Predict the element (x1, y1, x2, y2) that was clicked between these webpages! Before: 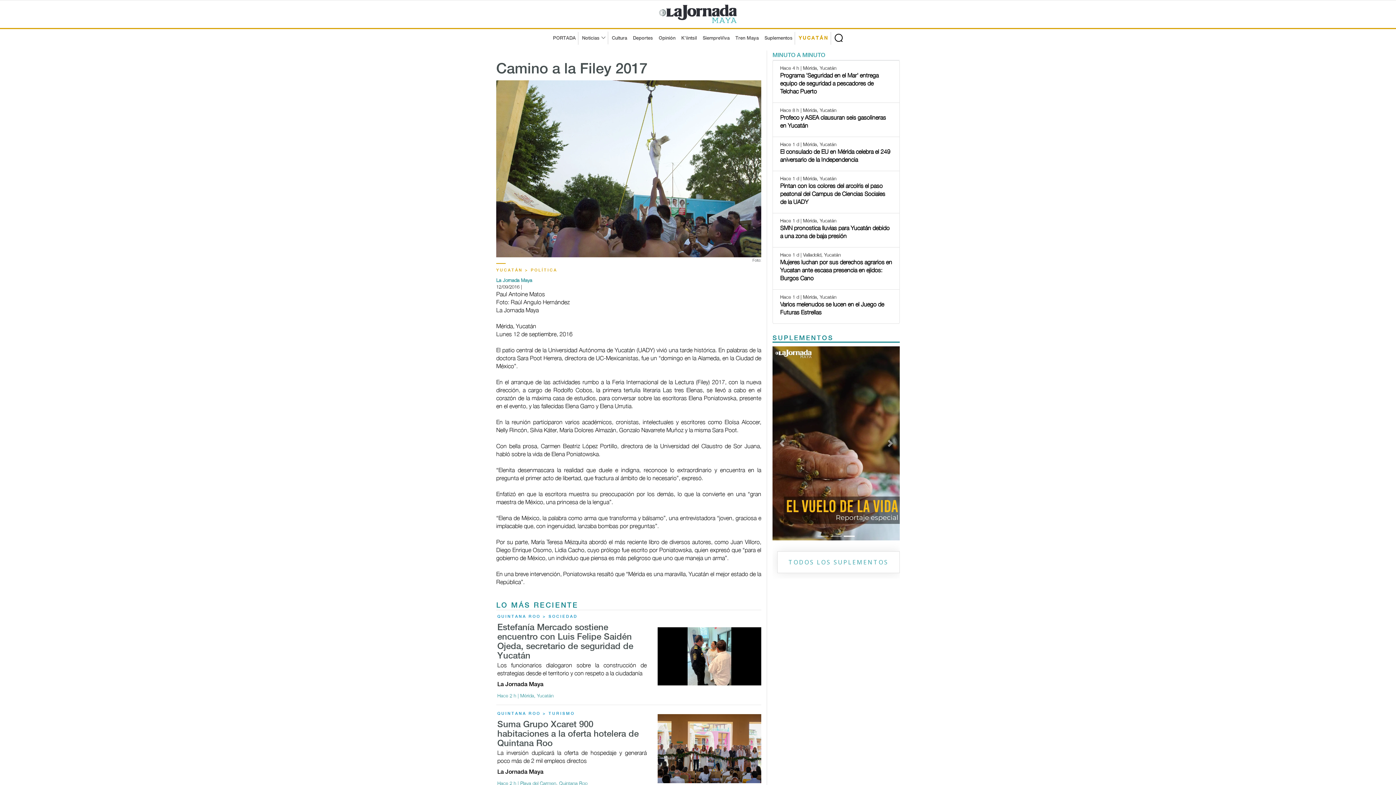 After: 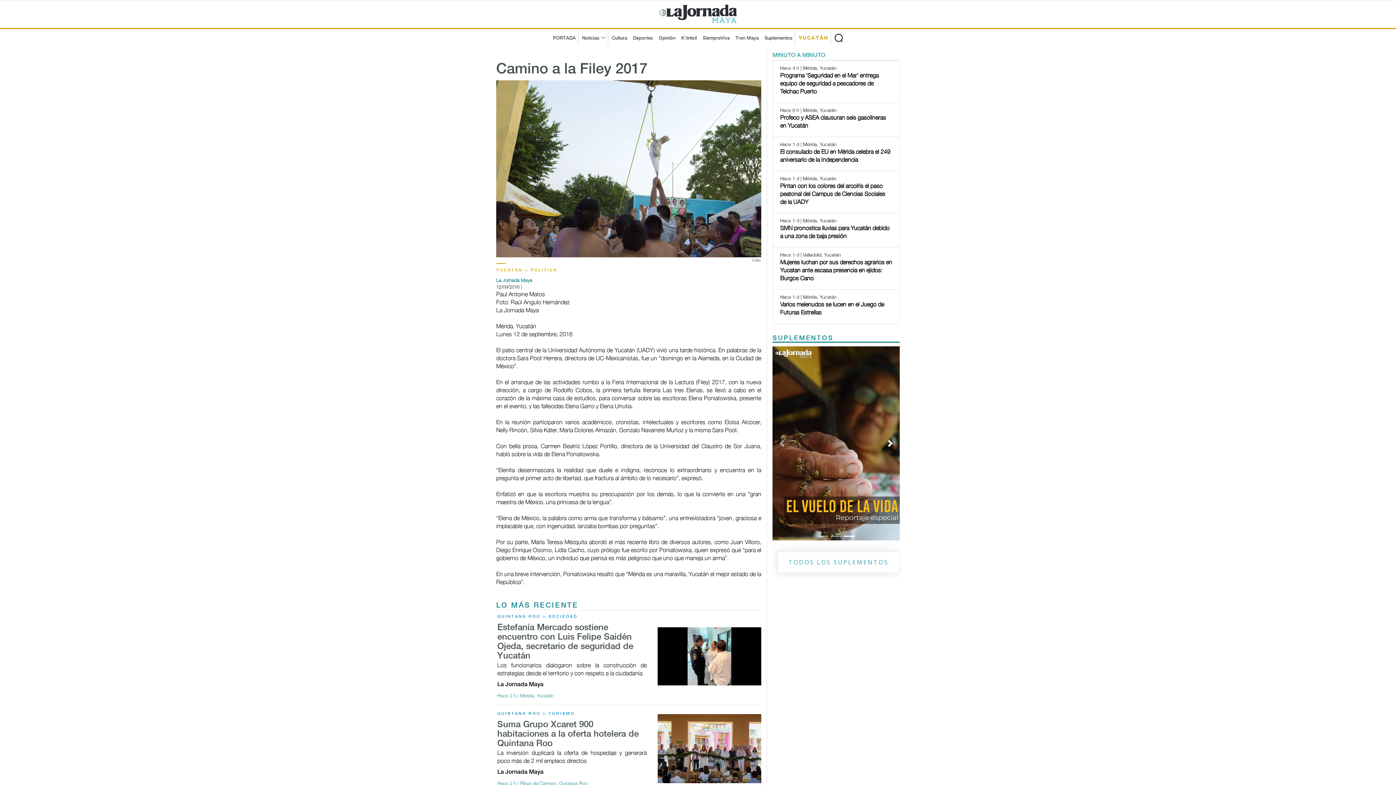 Action: bbox: (880, 346, 900, 540) label: Next